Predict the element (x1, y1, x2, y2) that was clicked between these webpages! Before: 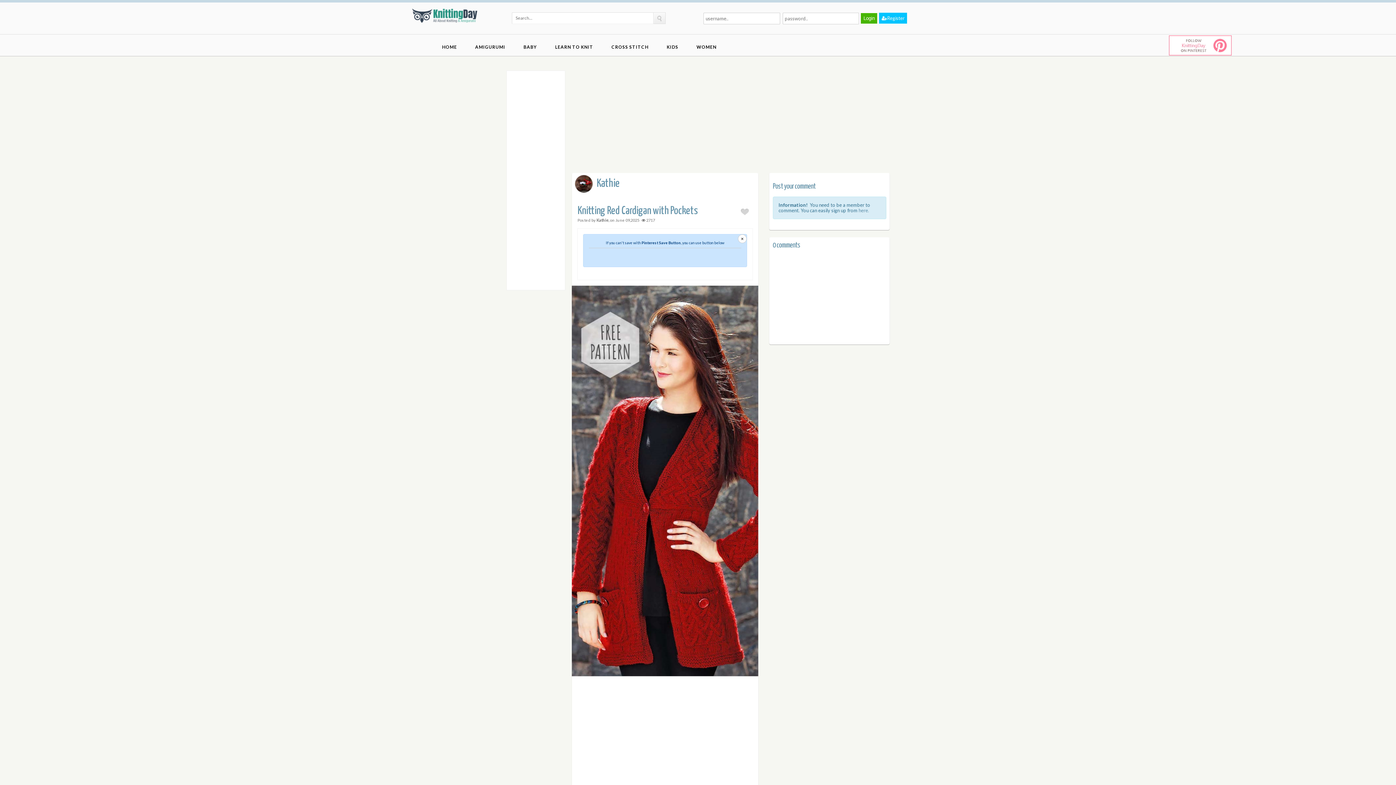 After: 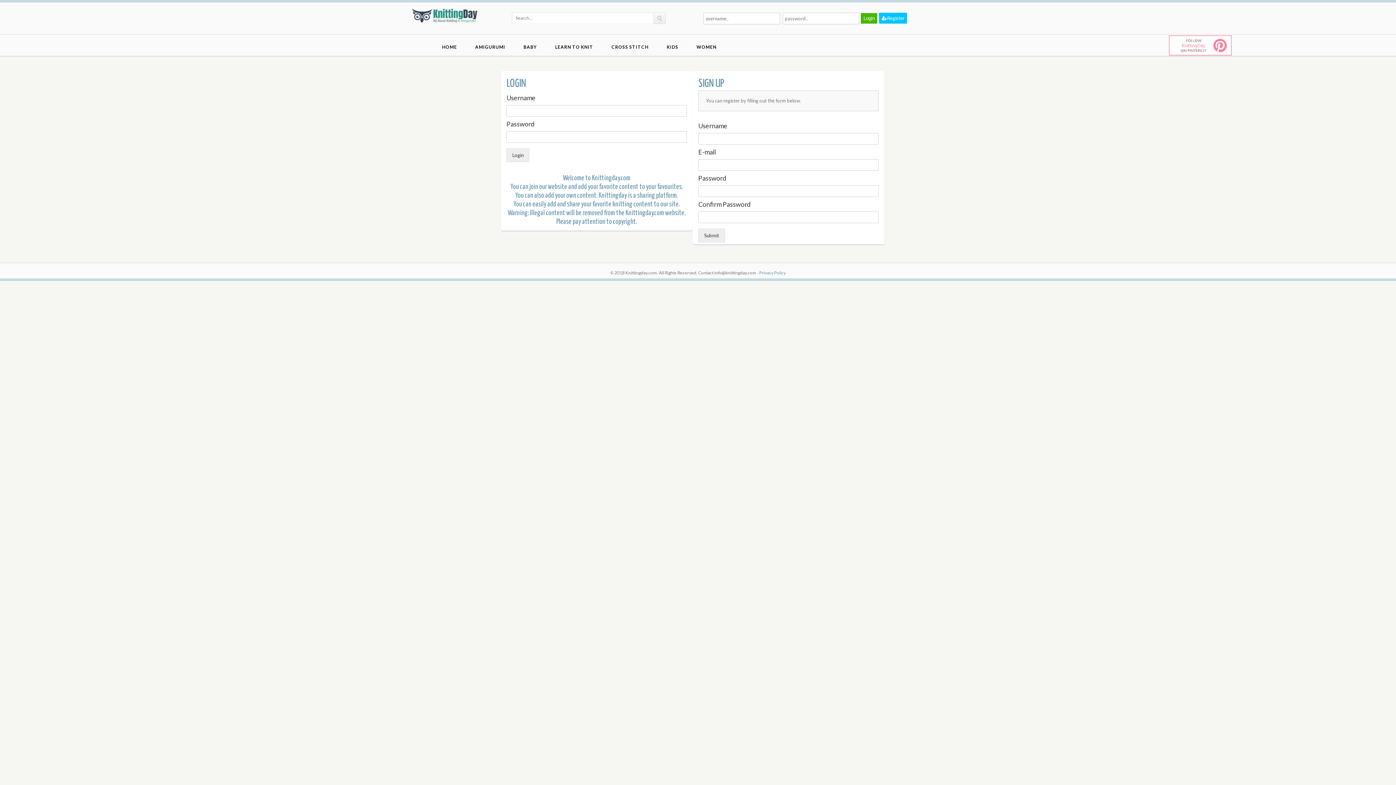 Action: label: here. bbox: (858, 207, 869, 213)